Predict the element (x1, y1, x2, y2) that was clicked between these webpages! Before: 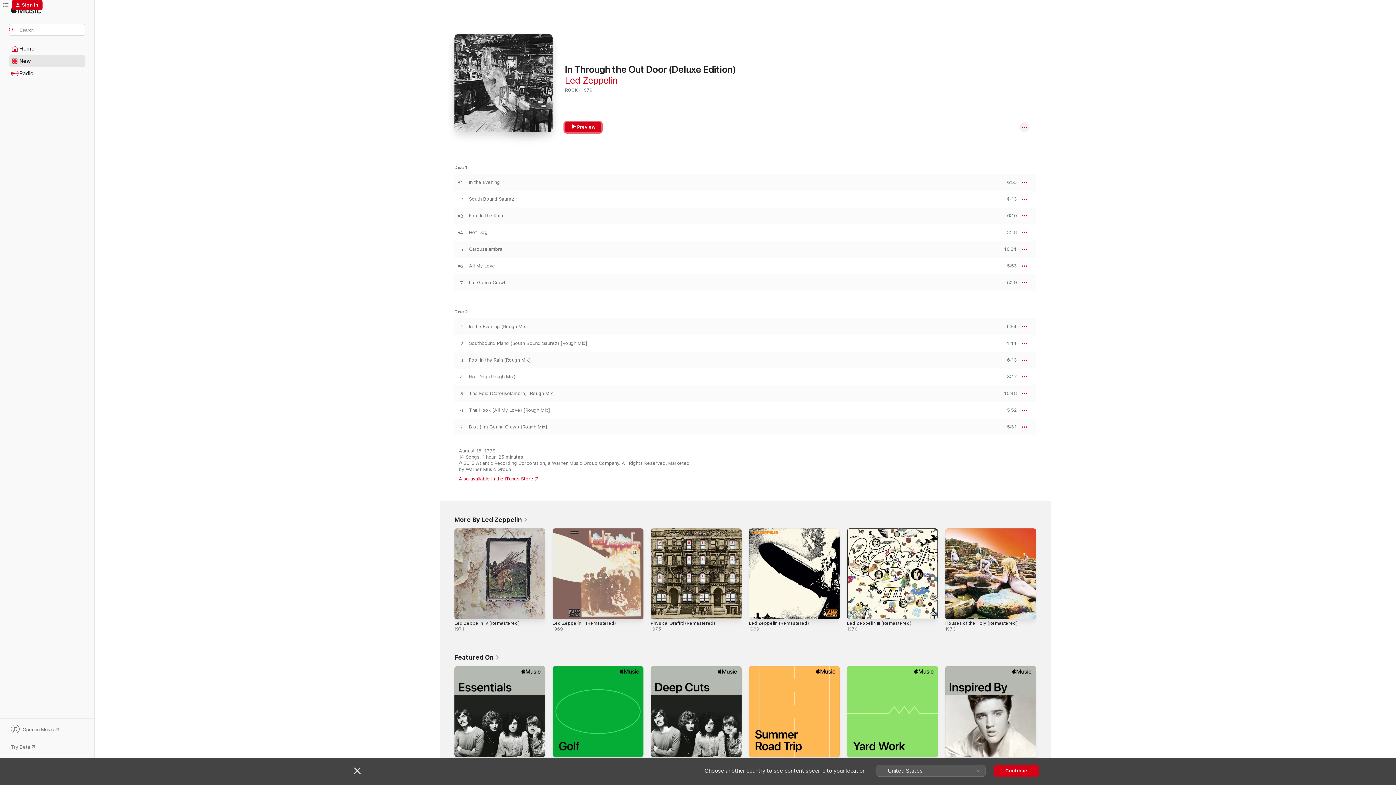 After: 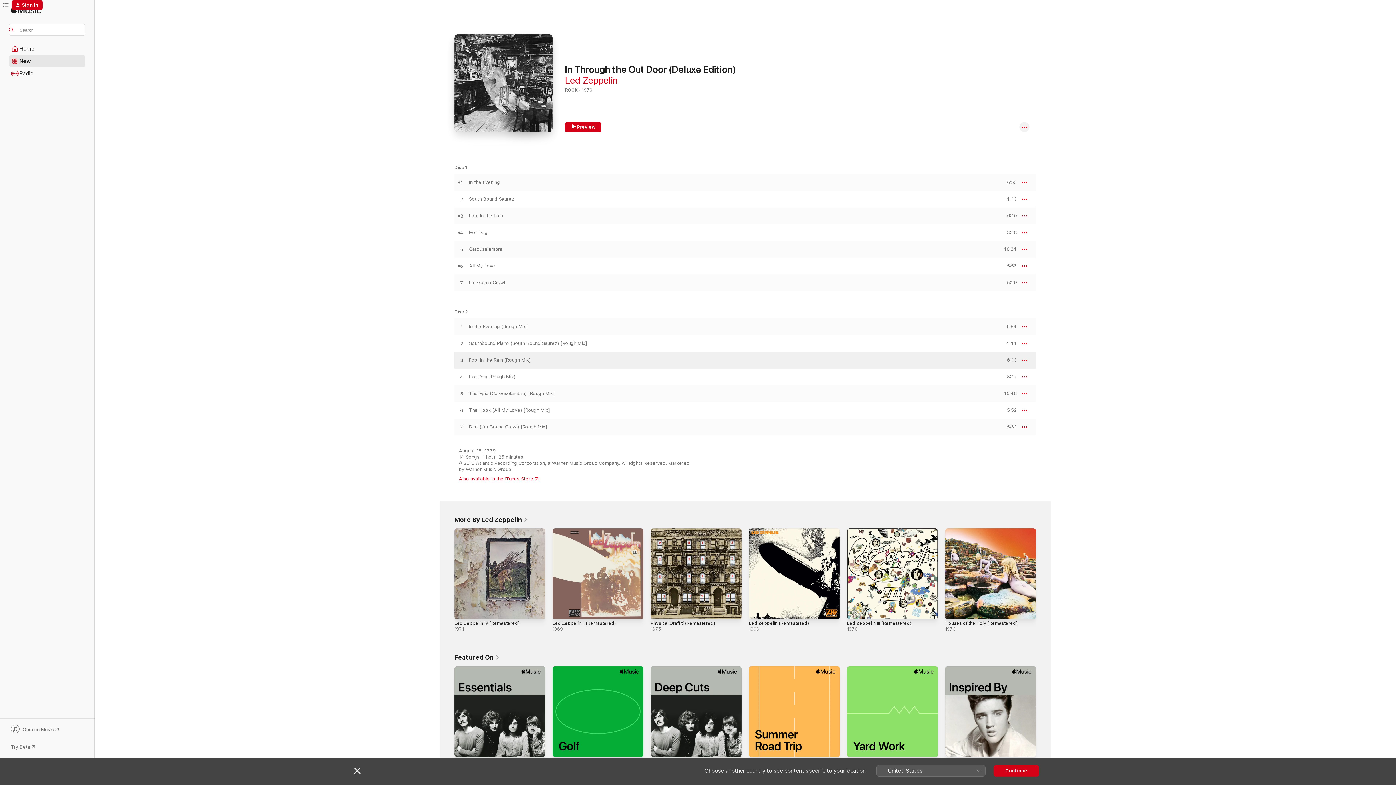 Action: bbox: (1000, 358, 1017, 362) label: PREVIEW